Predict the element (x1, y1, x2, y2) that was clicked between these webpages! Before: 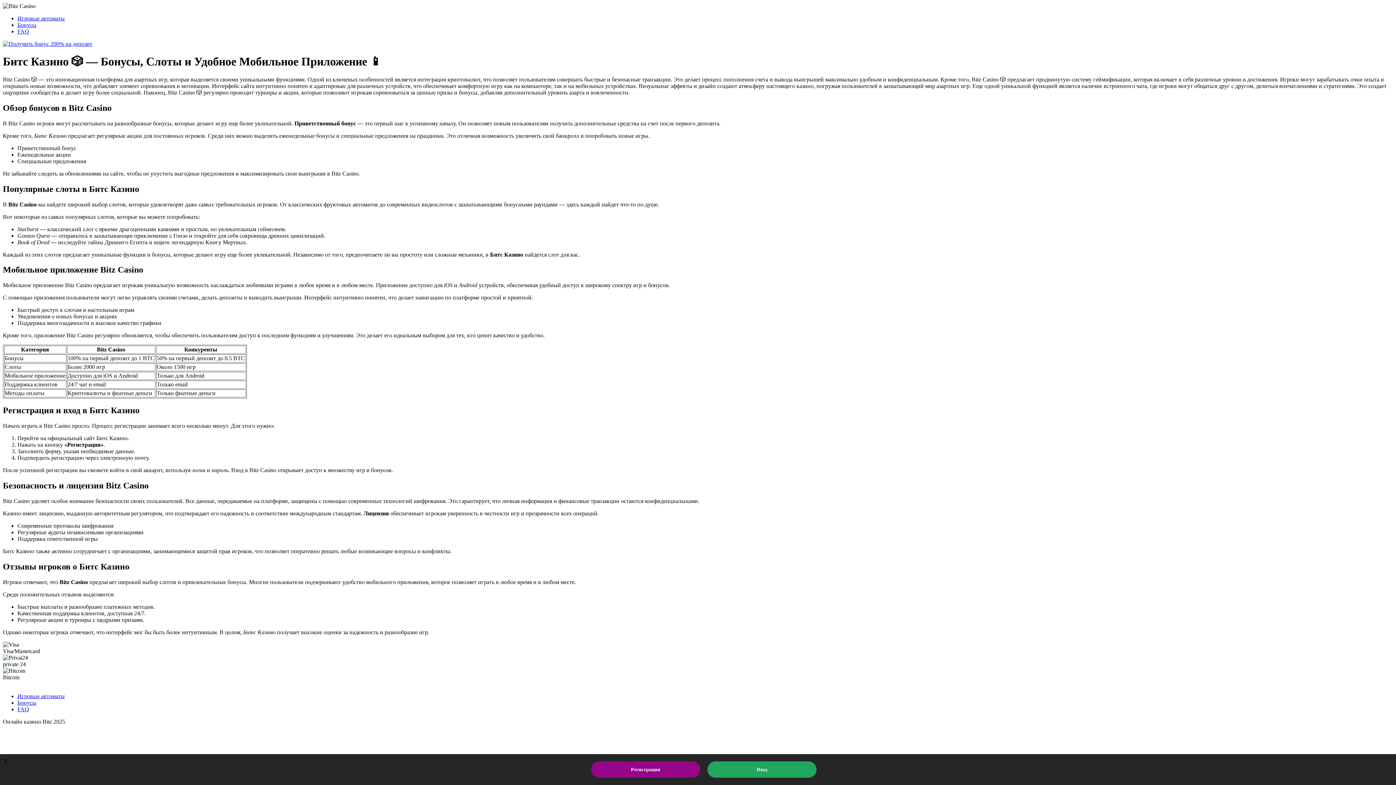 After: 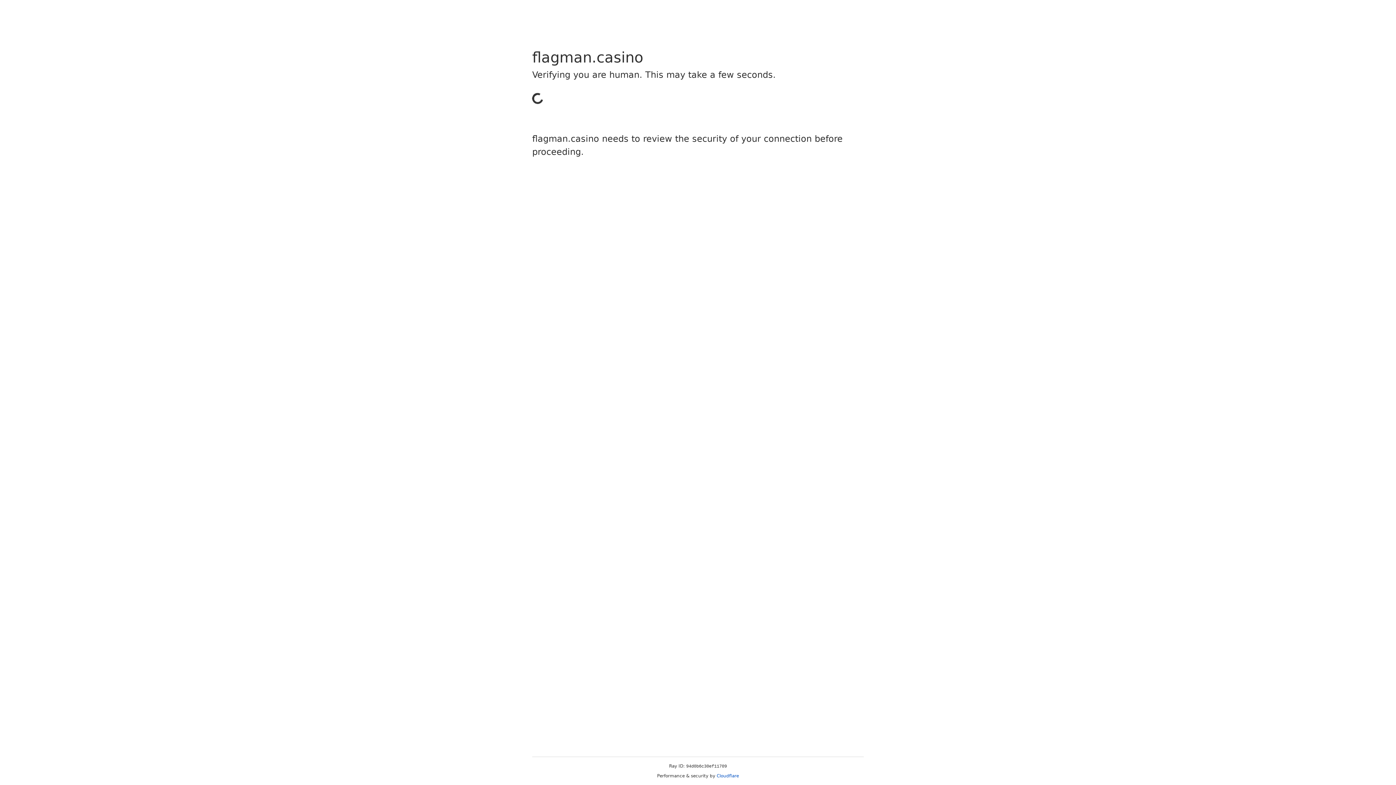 Action: bbox: (17, 21, 36, 28) label: Бонусы